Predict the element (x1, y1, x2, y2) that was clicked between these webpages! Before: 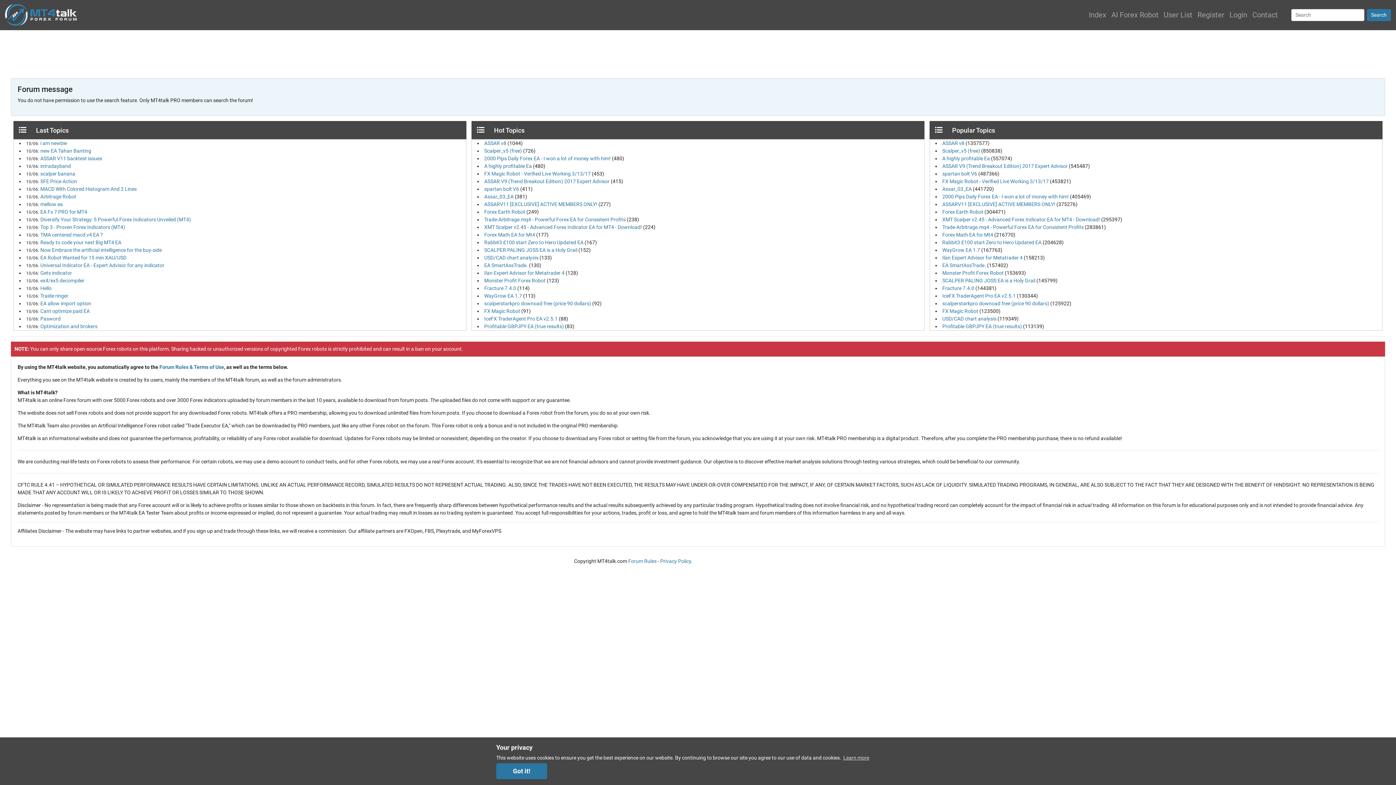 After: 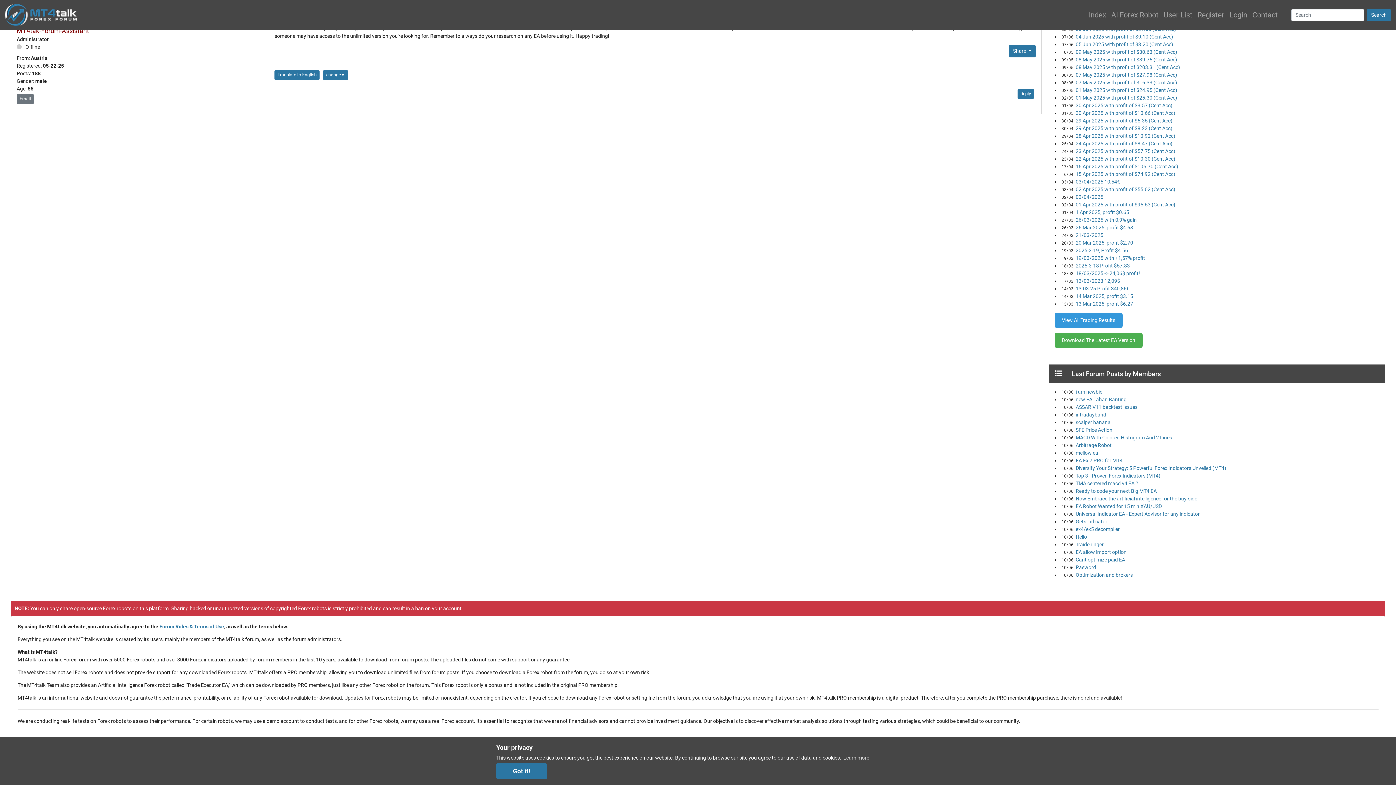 Action: label: Traide ringer bbox: (40, 293, 68, 298)